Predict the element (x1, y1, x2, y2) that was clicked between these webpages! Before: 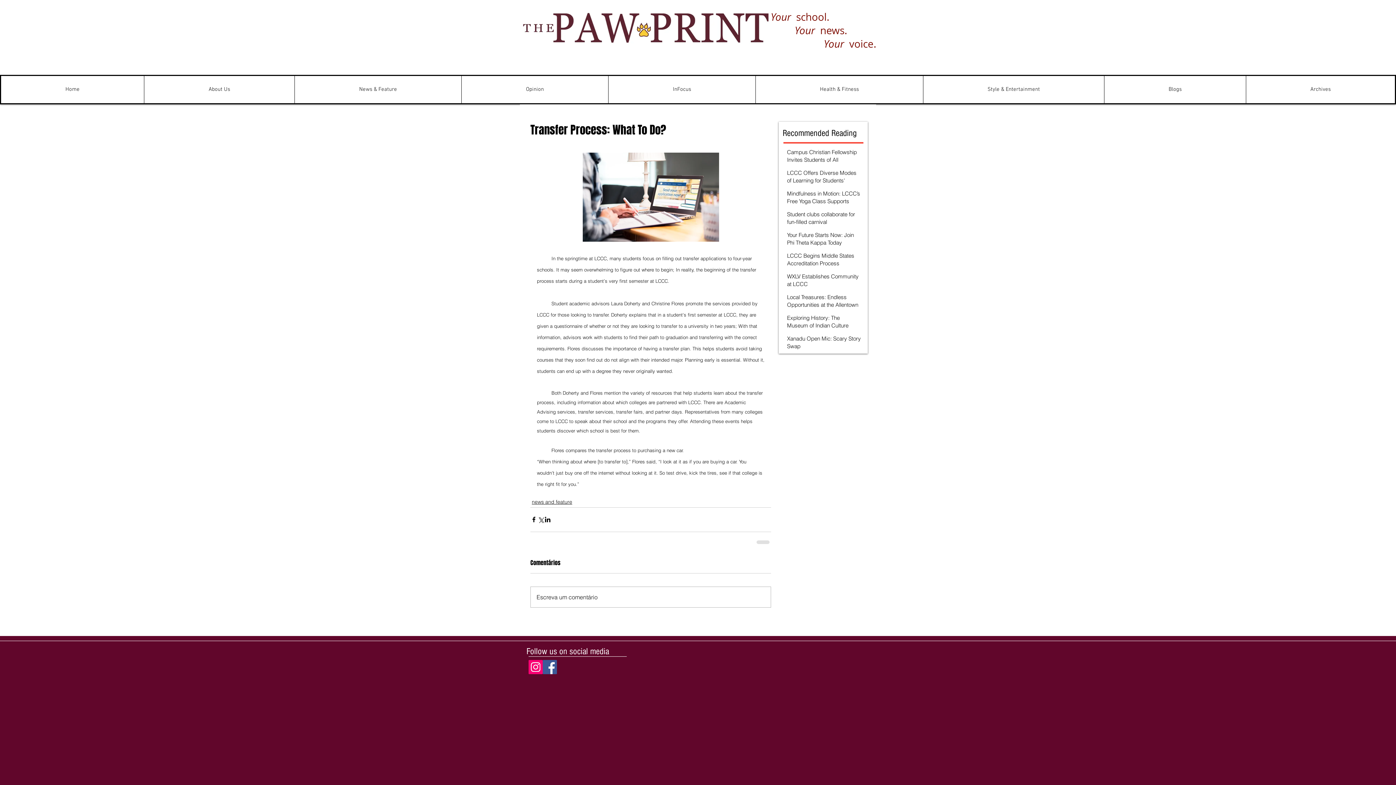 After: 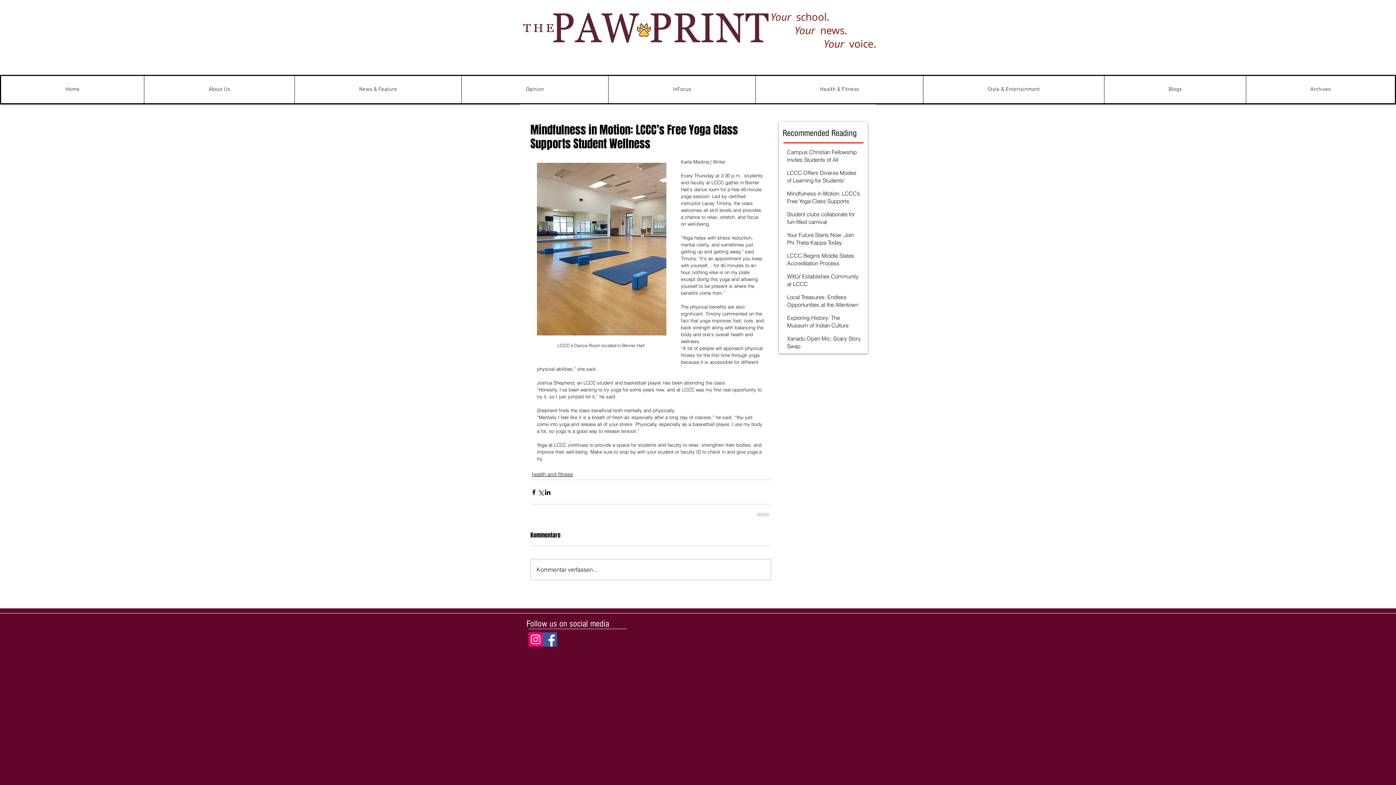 Action: label: Mindfulness in Motion: LCCC’s Free Yoga Class Supports Student Wellness bbox: (787, 189, 862, 215)